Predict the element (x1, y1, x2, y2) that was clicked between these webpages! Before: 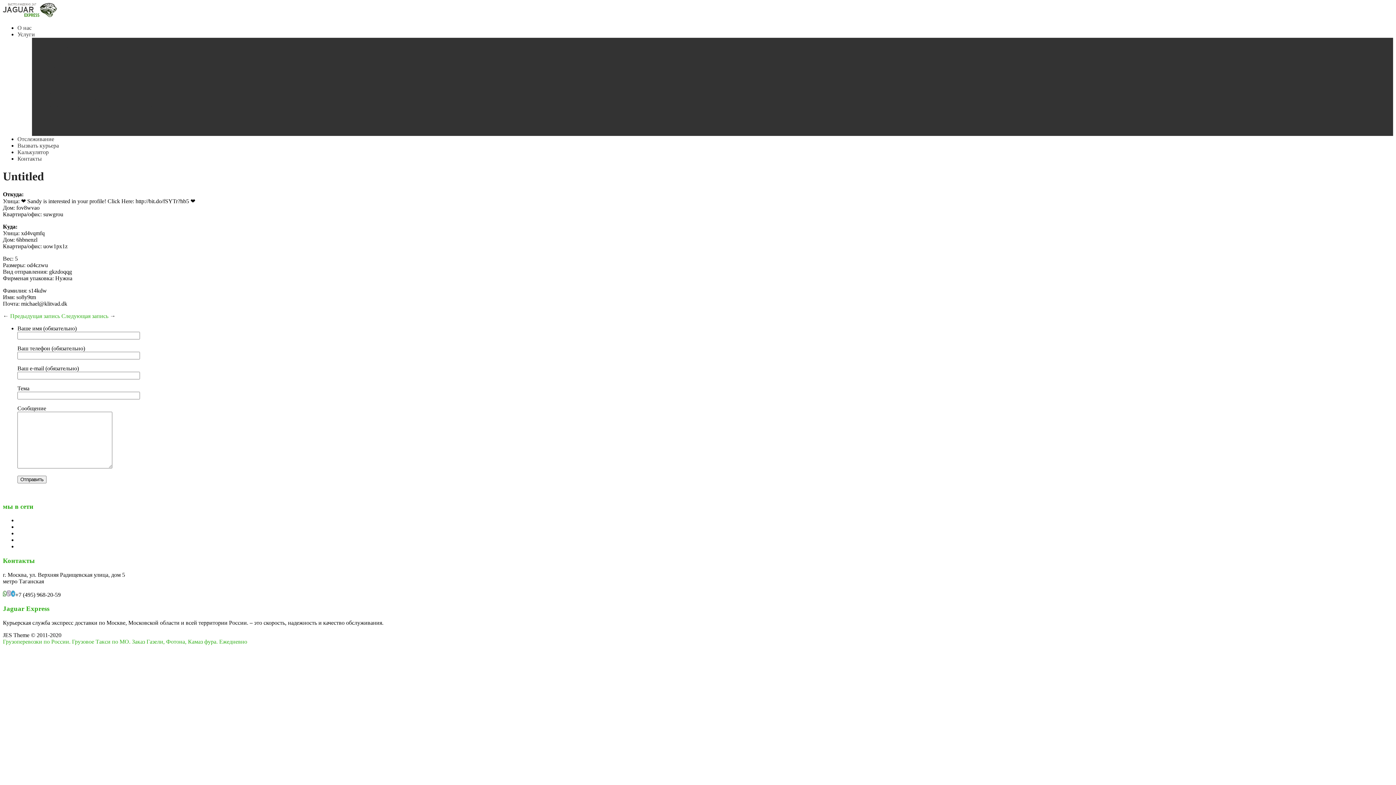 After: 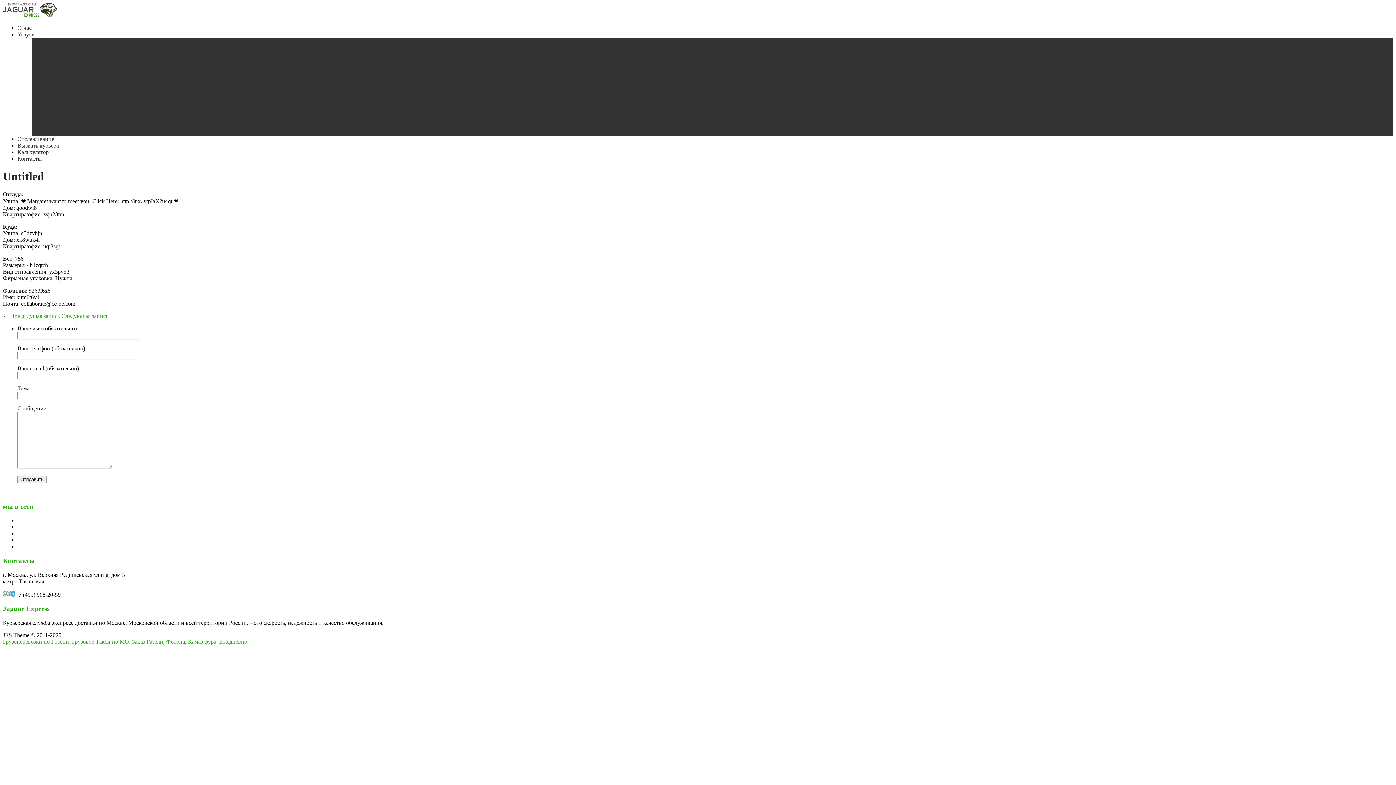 Action: label: Следующая запись bbox: (61, 313, 108, 319)